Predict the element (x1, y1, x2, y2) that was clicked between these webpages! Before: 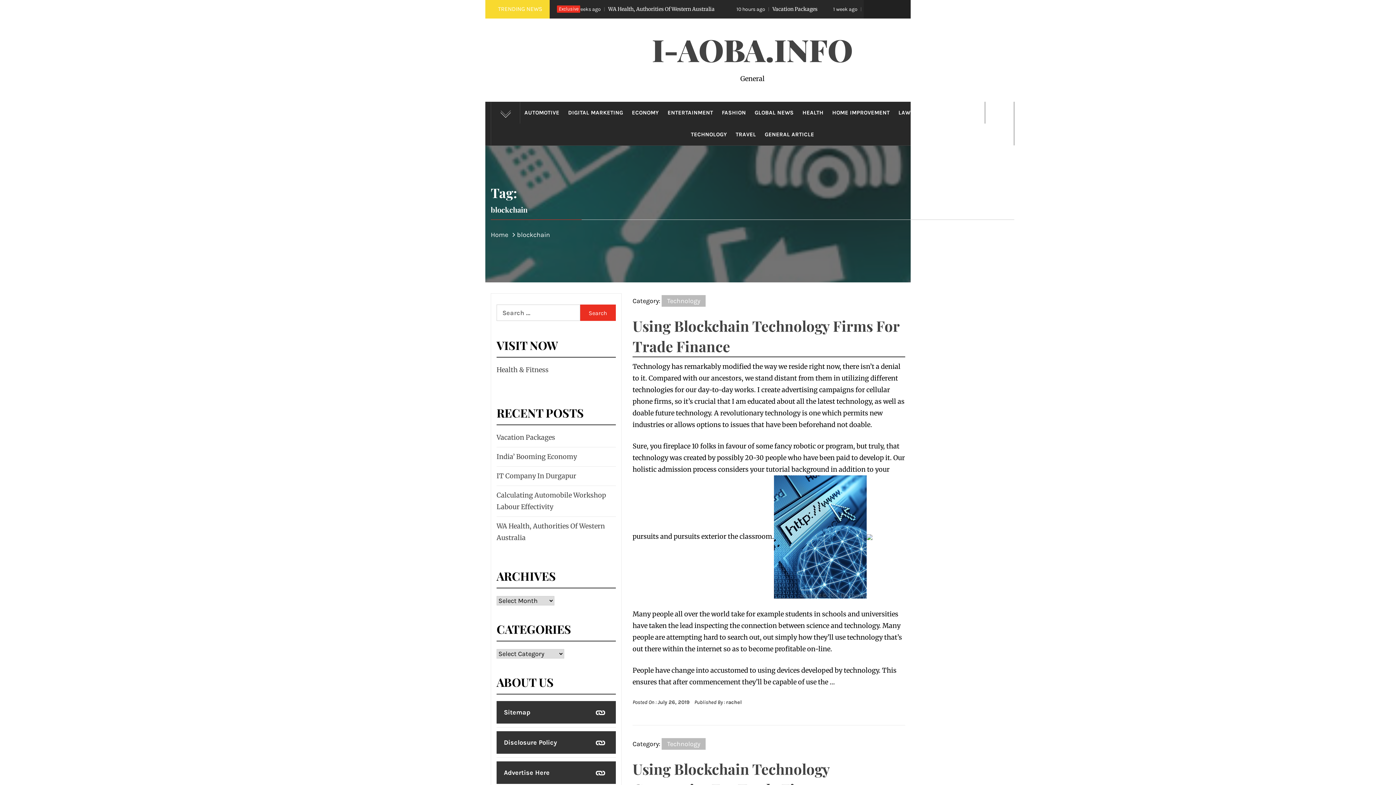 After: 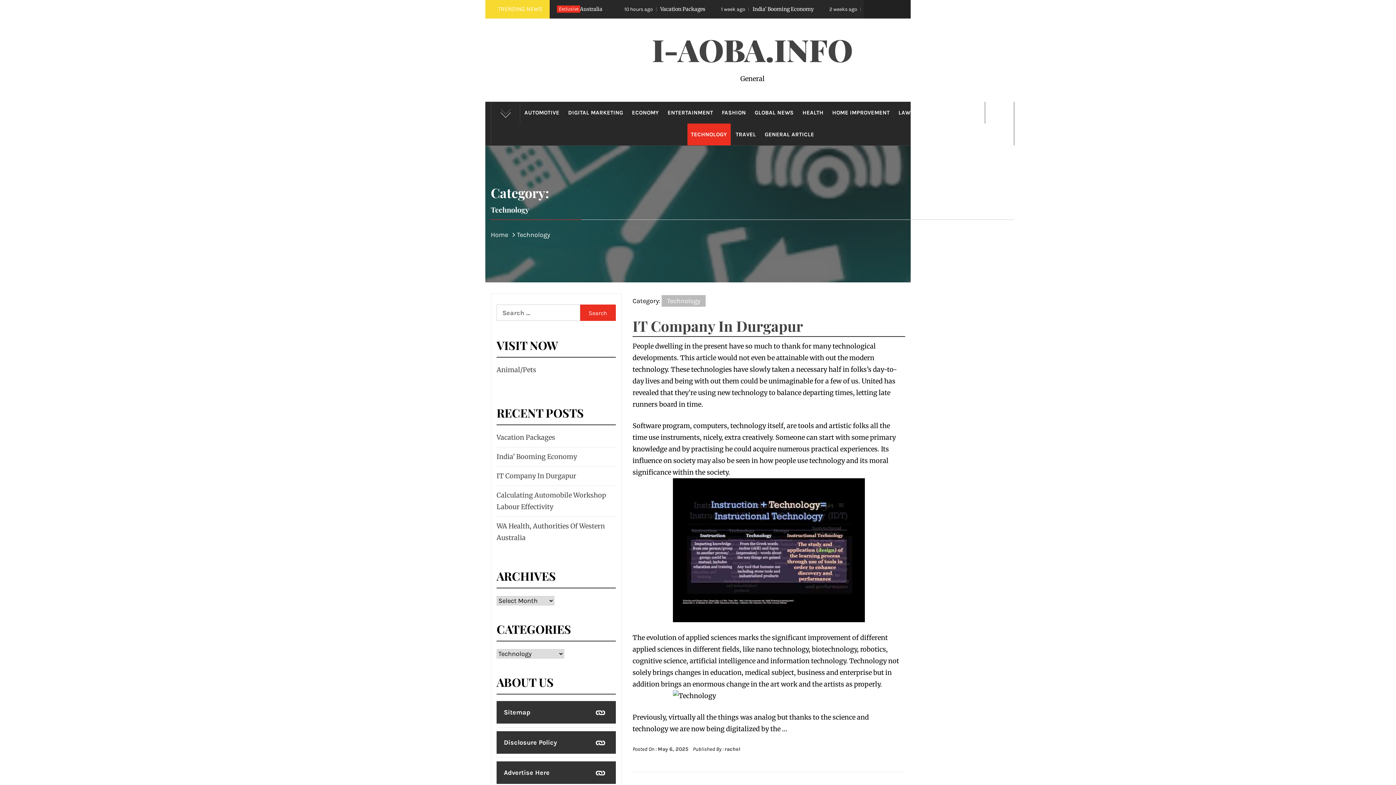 Action: label: Technology bbox: (661, 295, 705, 306)